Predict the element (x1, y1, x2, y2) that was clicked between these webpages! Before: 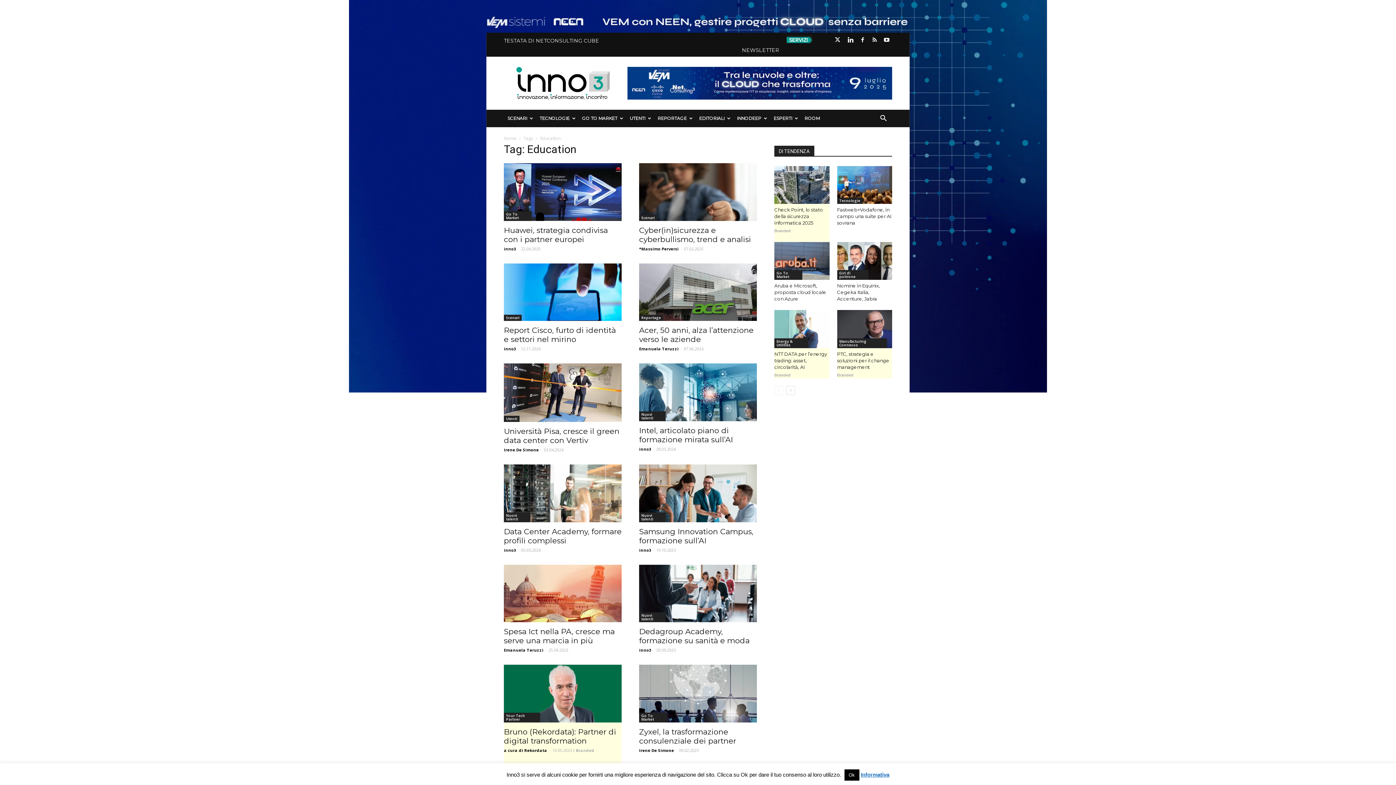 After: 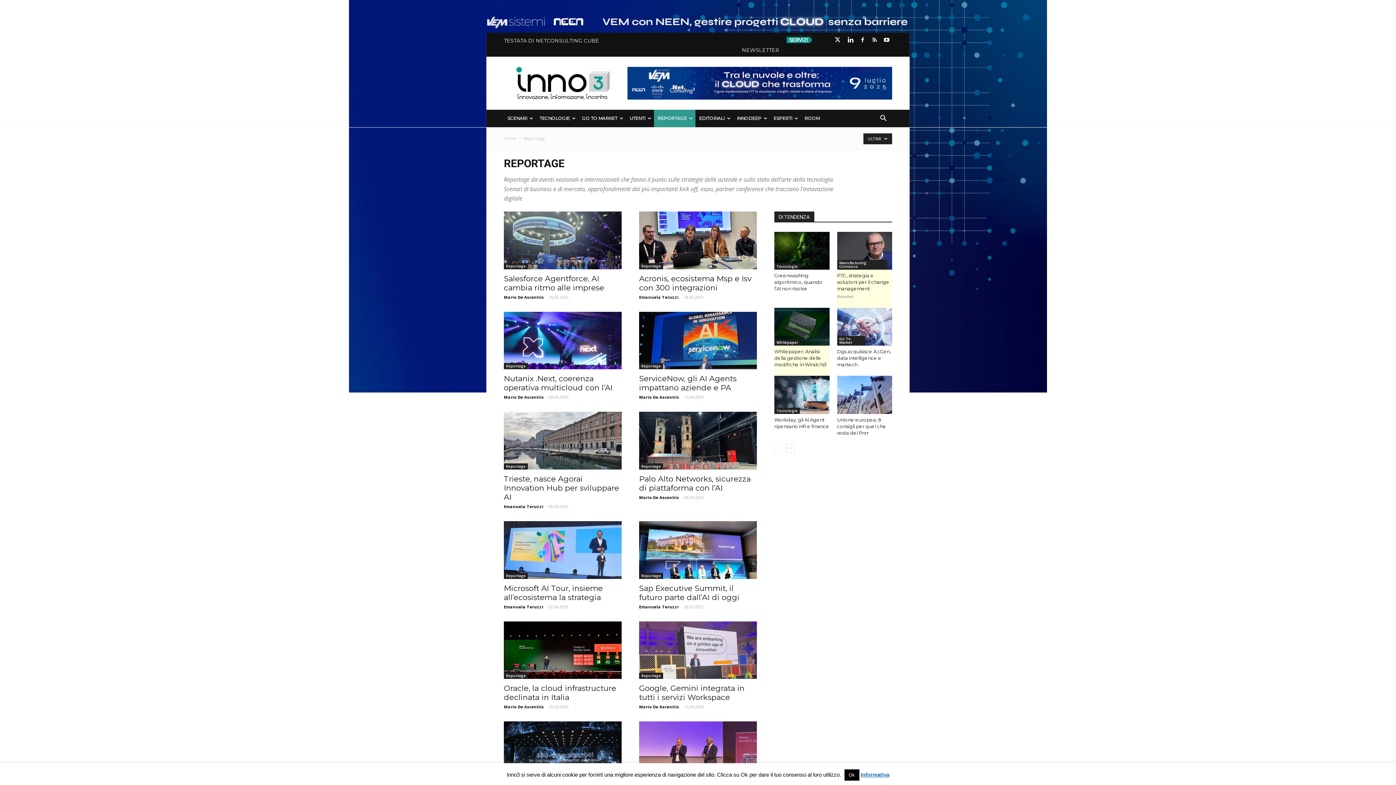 Action: bbox: (654, 109, 695, 127) label: REPORTAGE